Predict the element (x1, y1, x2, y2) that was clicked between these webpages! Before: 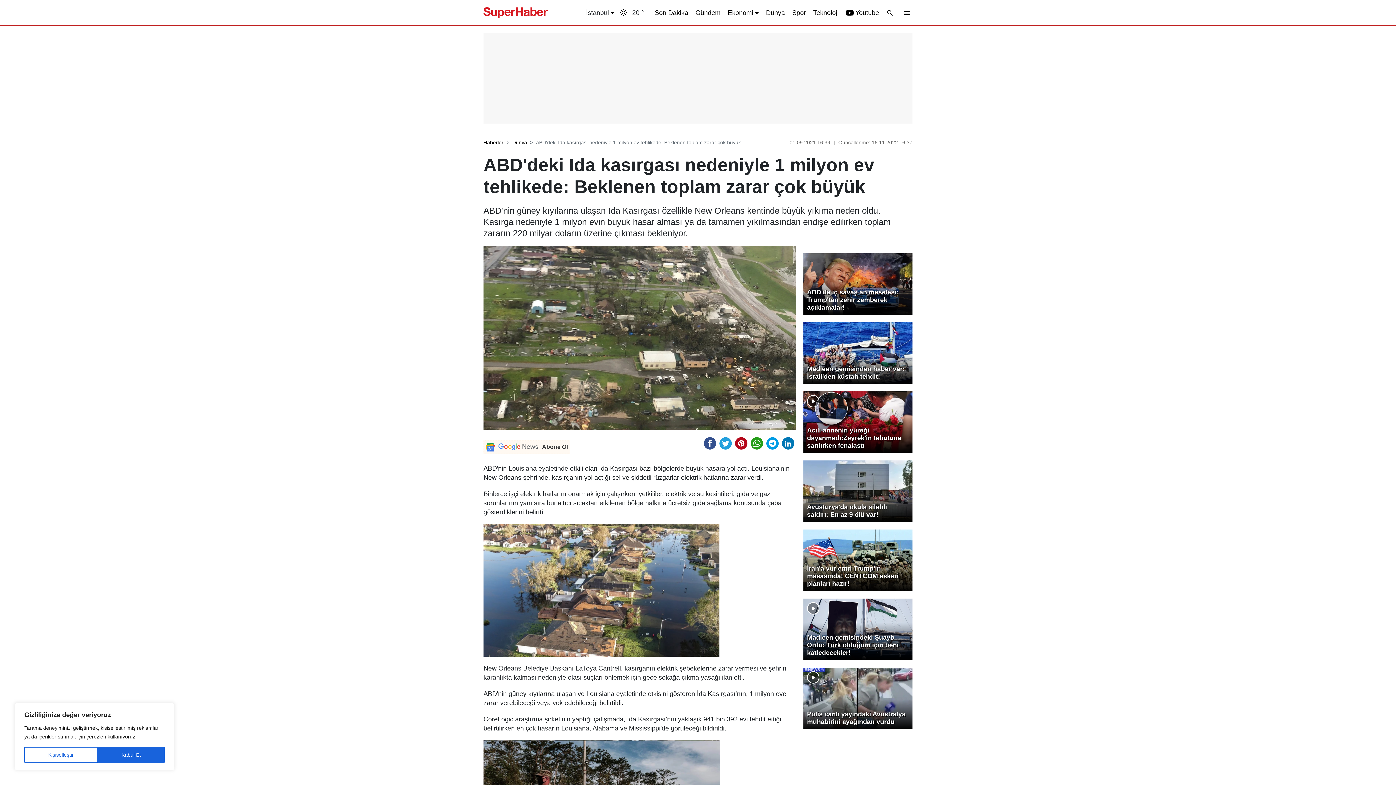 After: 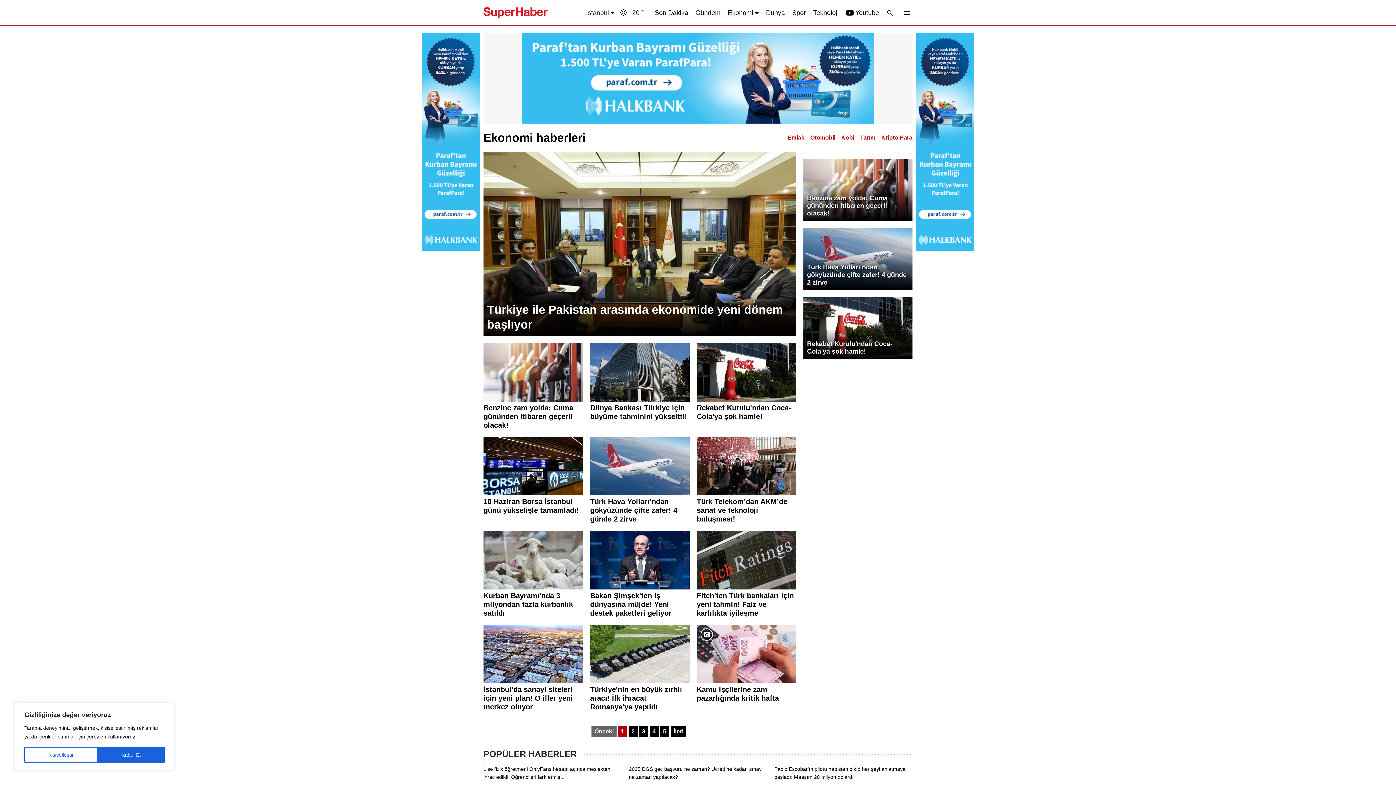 Action: label: Ekonomi bbox: (728, 7, 753, 17)